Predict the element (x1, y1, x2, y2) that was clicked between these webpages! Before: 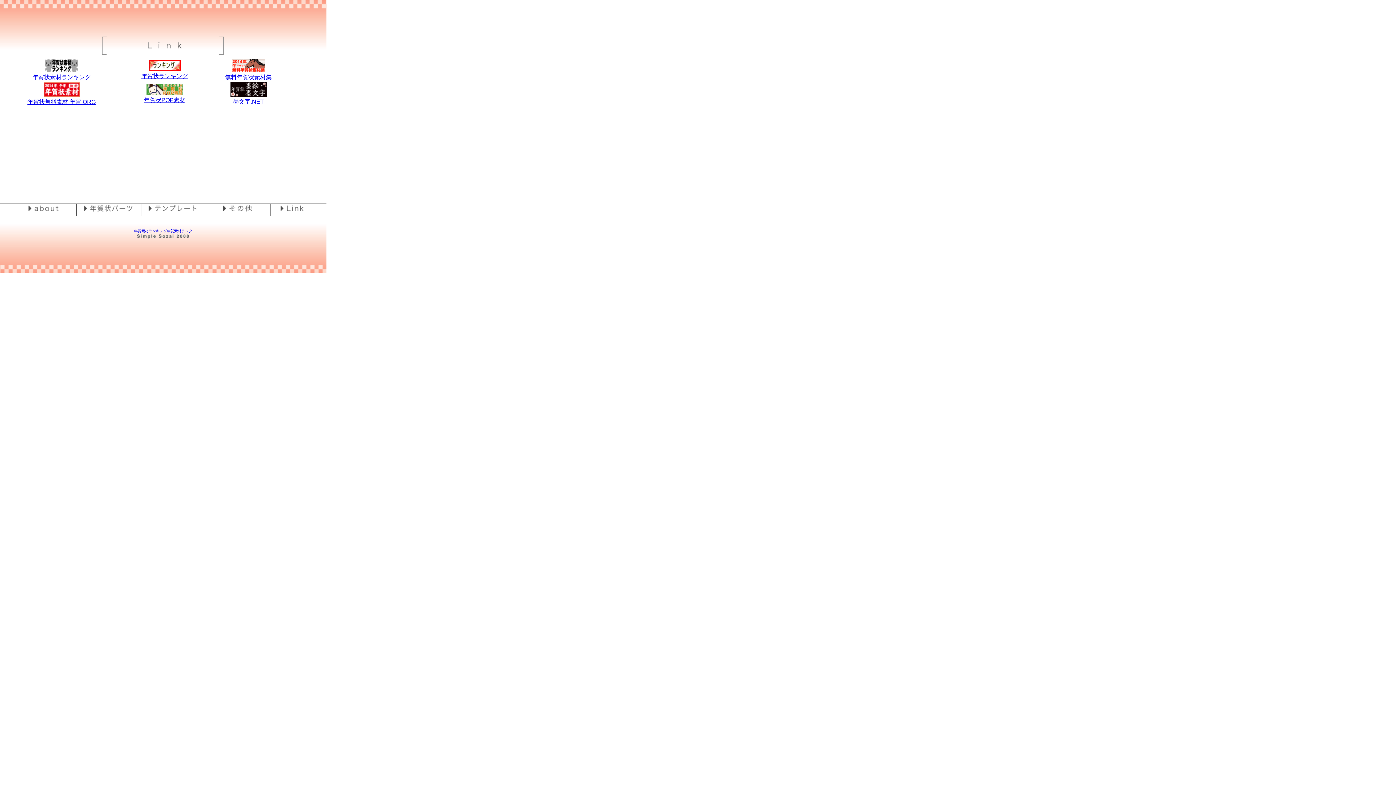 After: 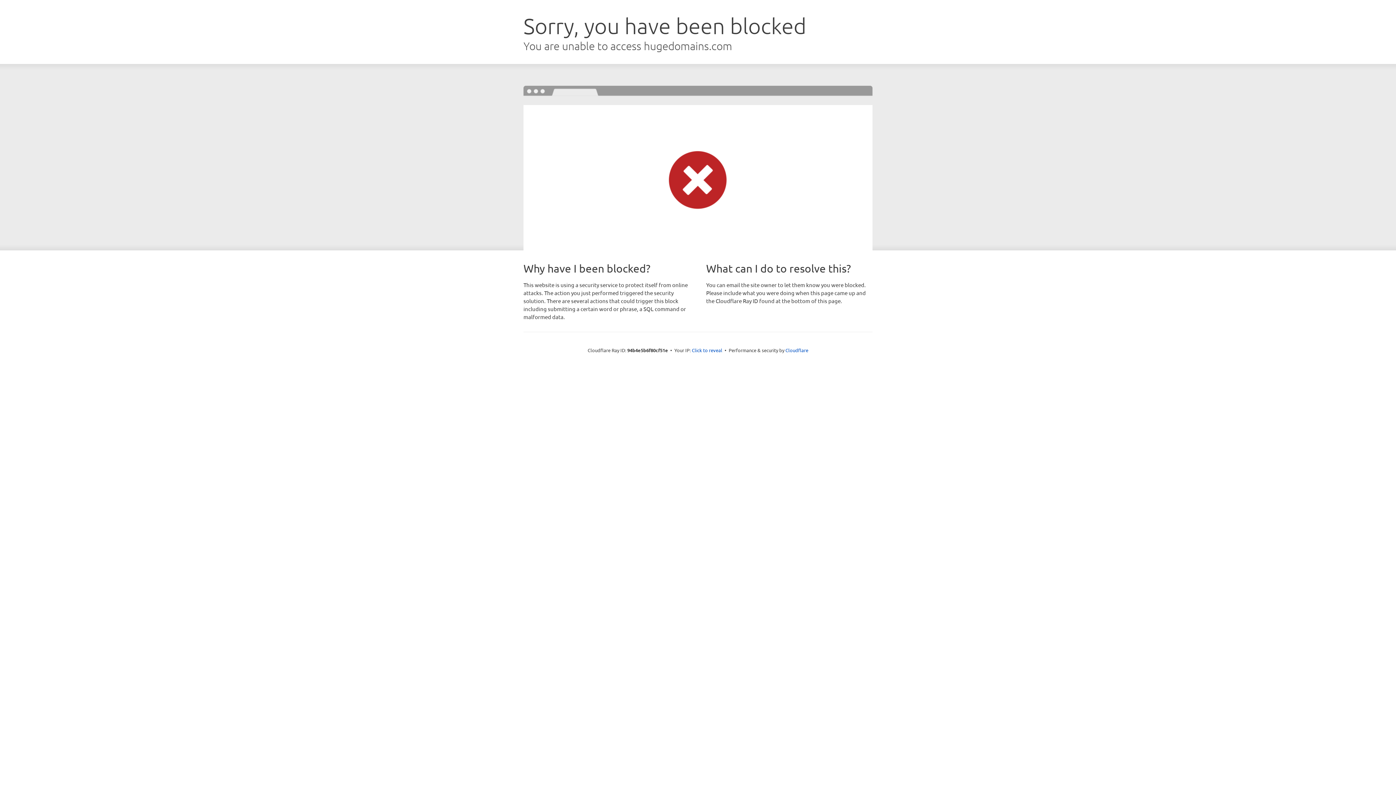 Action: bbox: (166, 229, 192, 233) label: 年賀素材ランク